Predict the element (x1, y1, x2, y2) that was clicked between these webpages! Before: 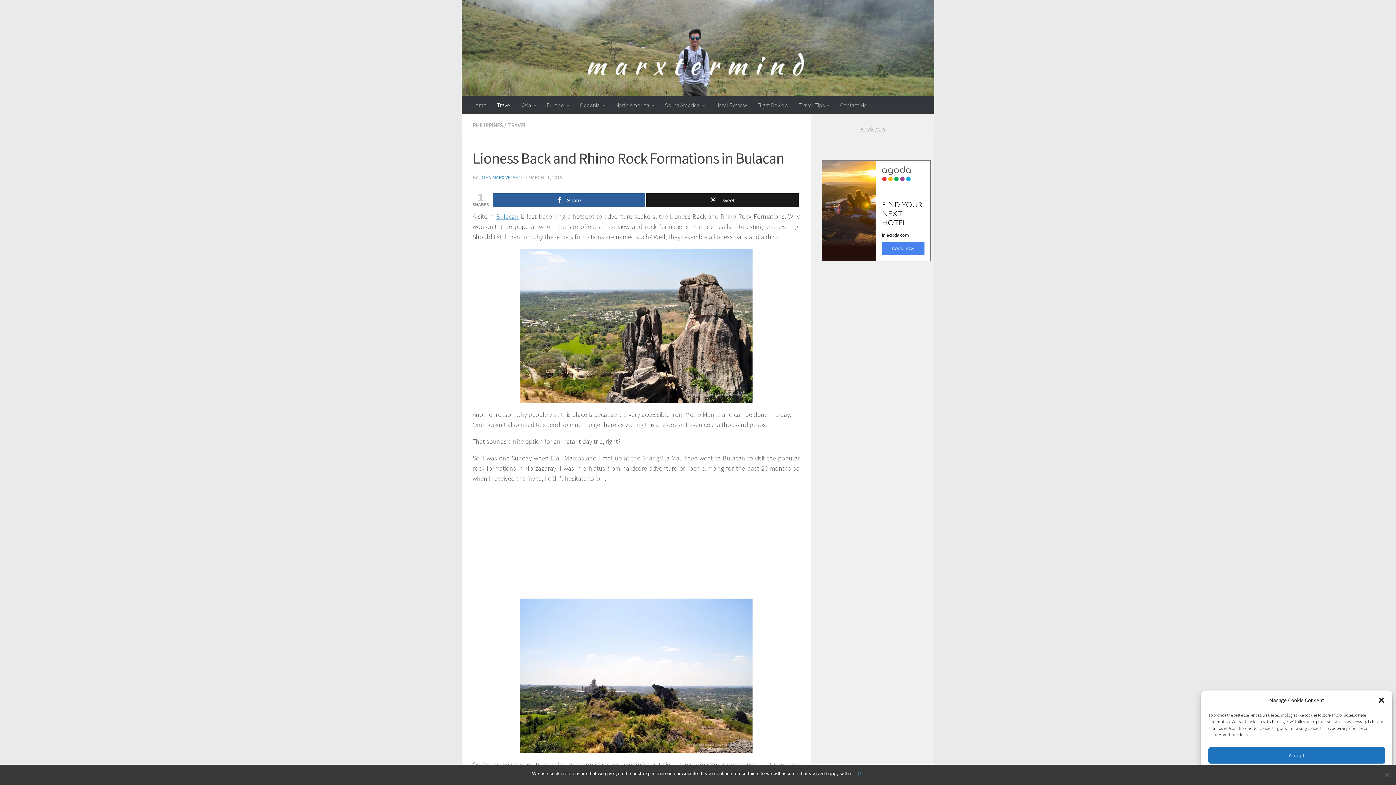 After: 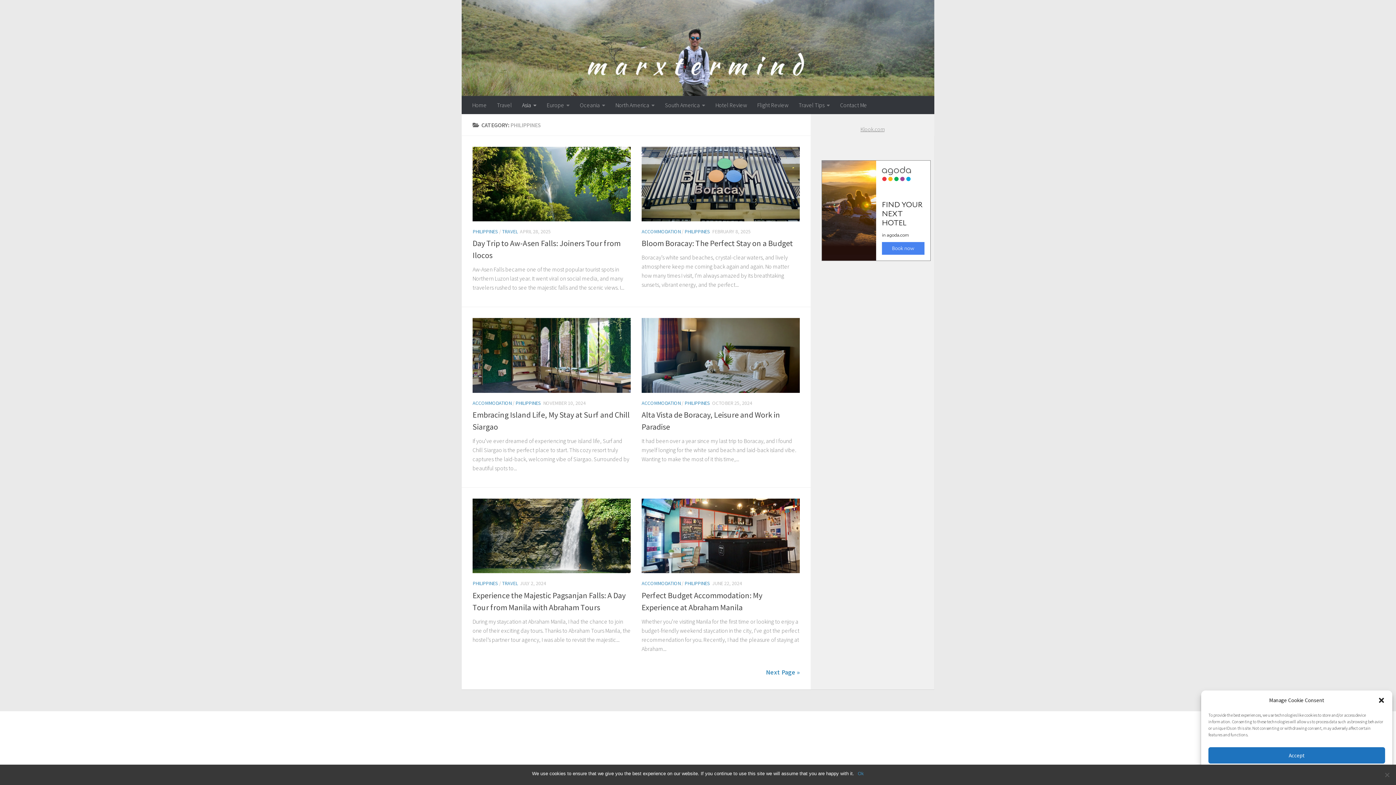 Action: label: PHILIPPINES bbox: (472, 121, 503, 128)